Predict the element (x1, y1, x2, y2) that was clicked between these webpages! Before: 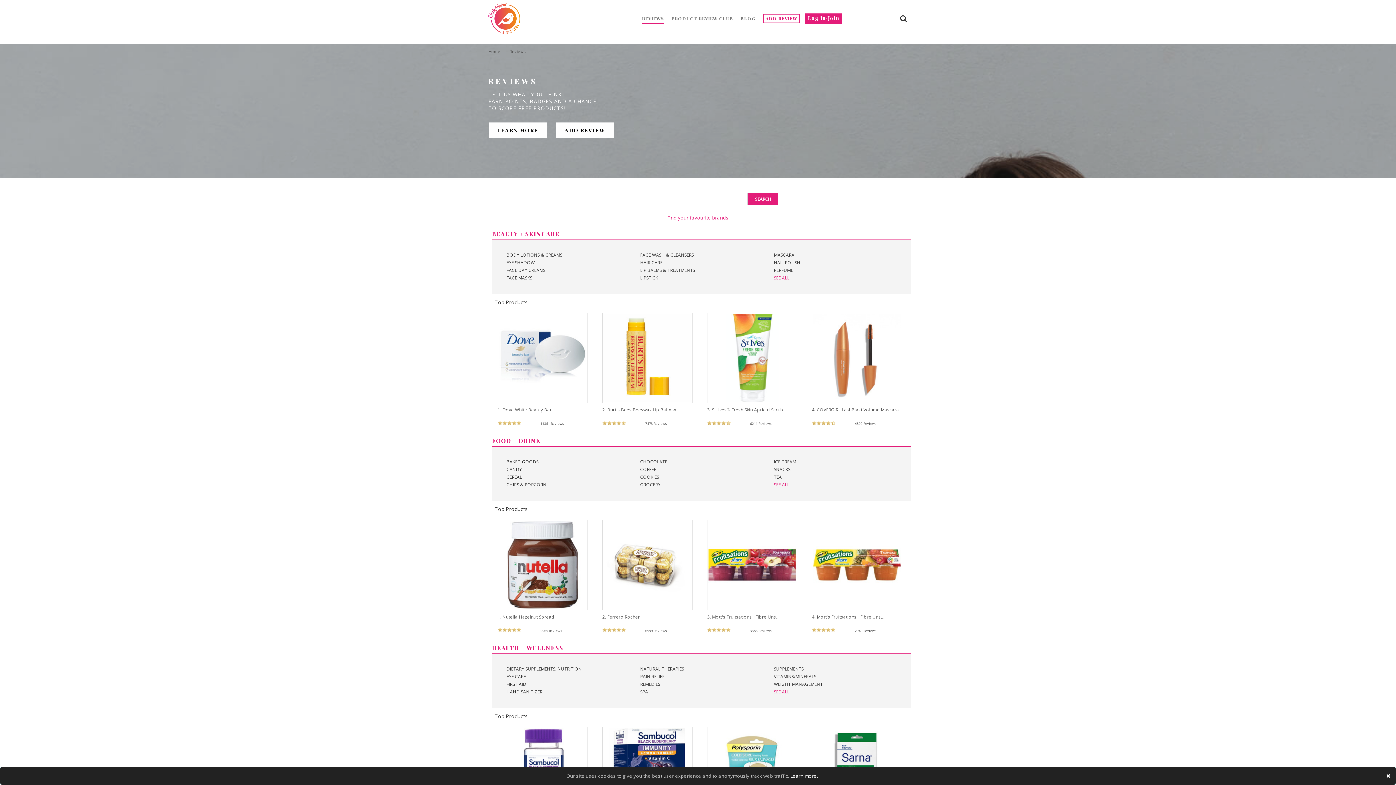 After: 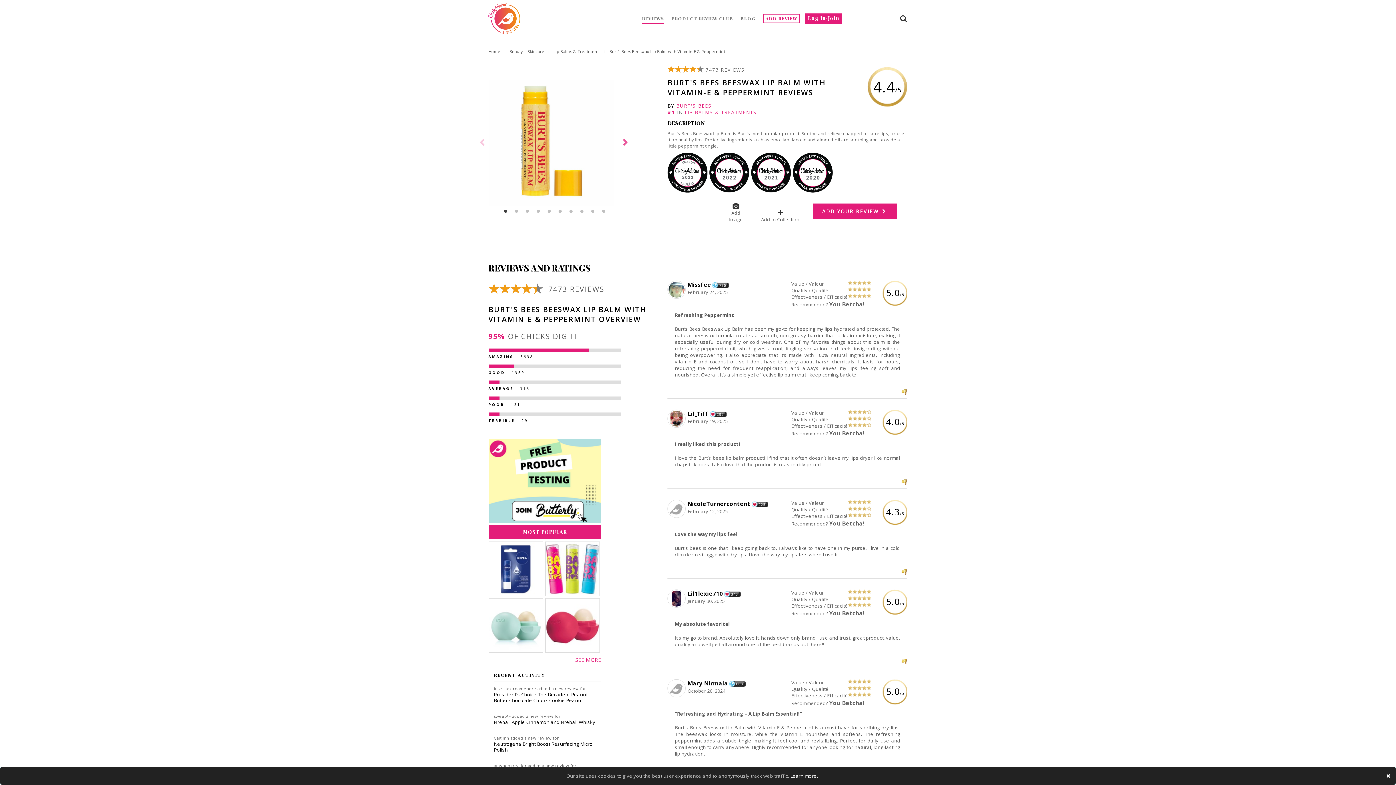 Action: label: 2. Burt's Bees Beeswax Lip Balm w...
7473 Reviews bbox: (602, 313, 692, 426)